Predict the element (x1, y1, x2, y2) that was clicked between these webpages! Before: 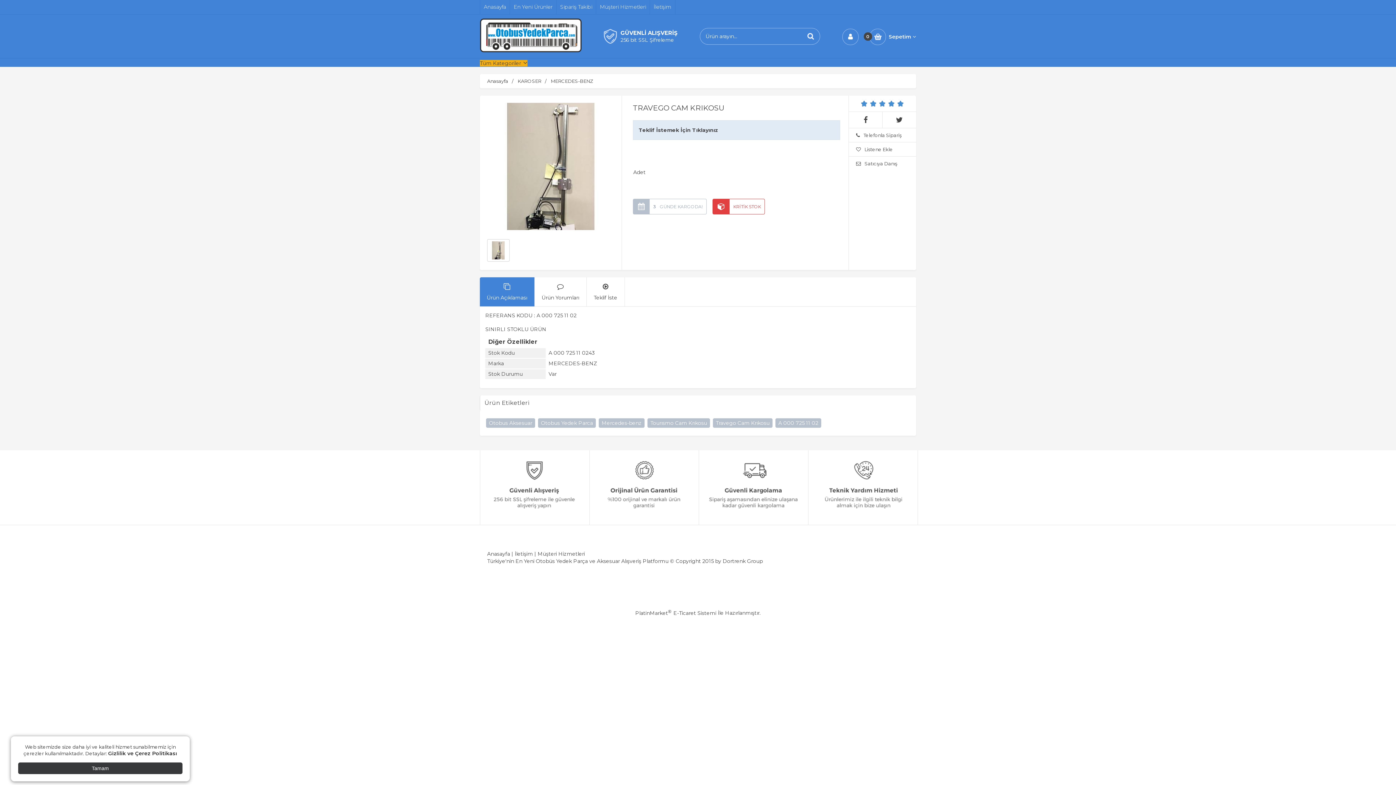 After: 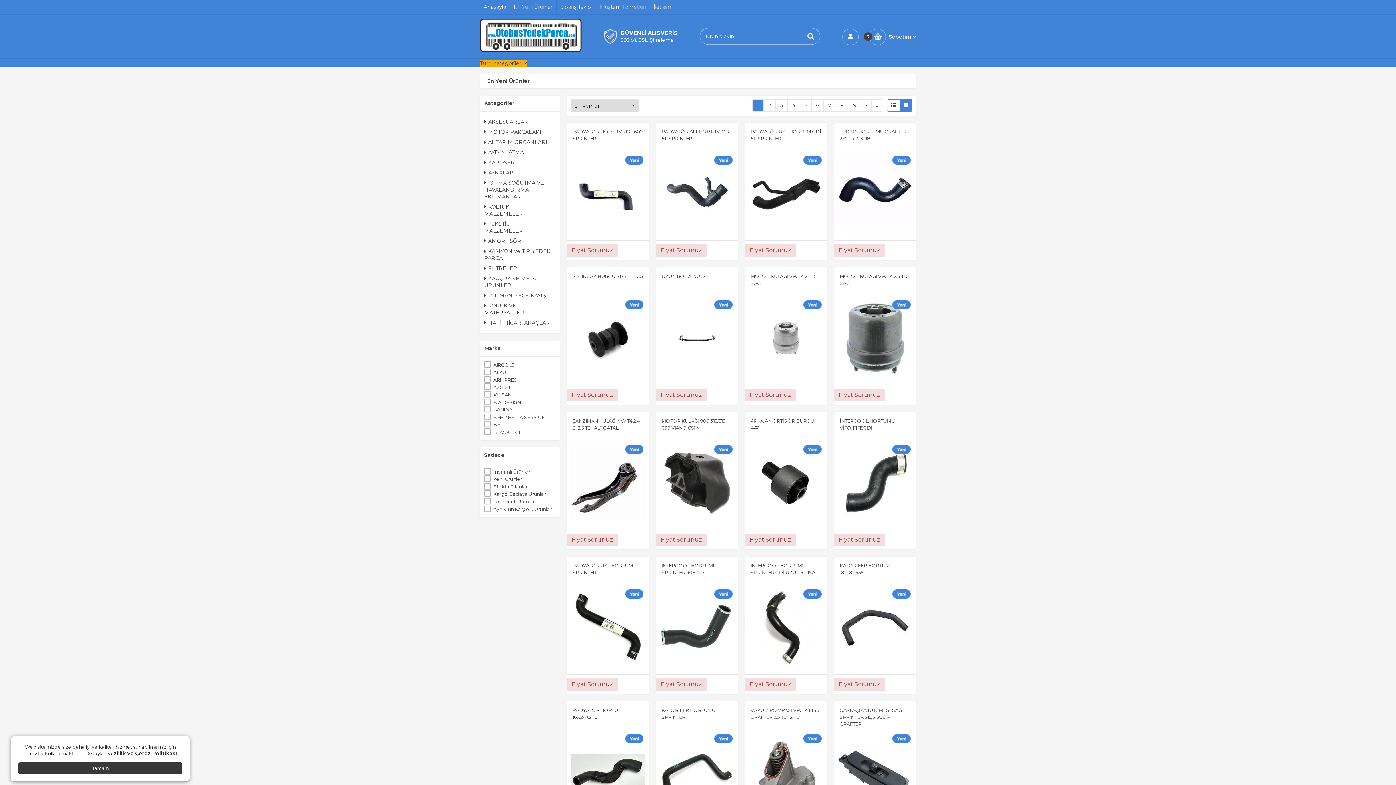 Action: label: En Yeni Ürünler bbox: (510, 0, 556, 14)